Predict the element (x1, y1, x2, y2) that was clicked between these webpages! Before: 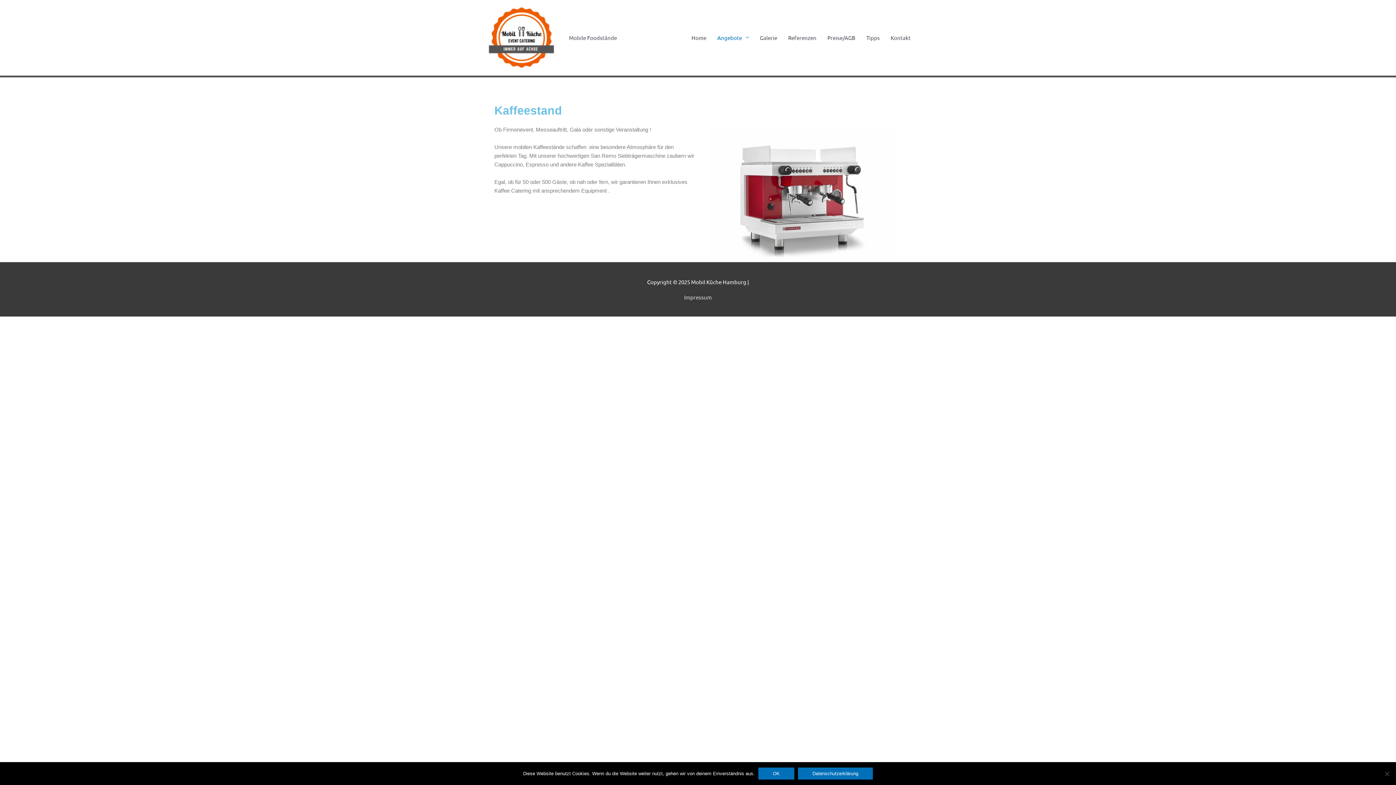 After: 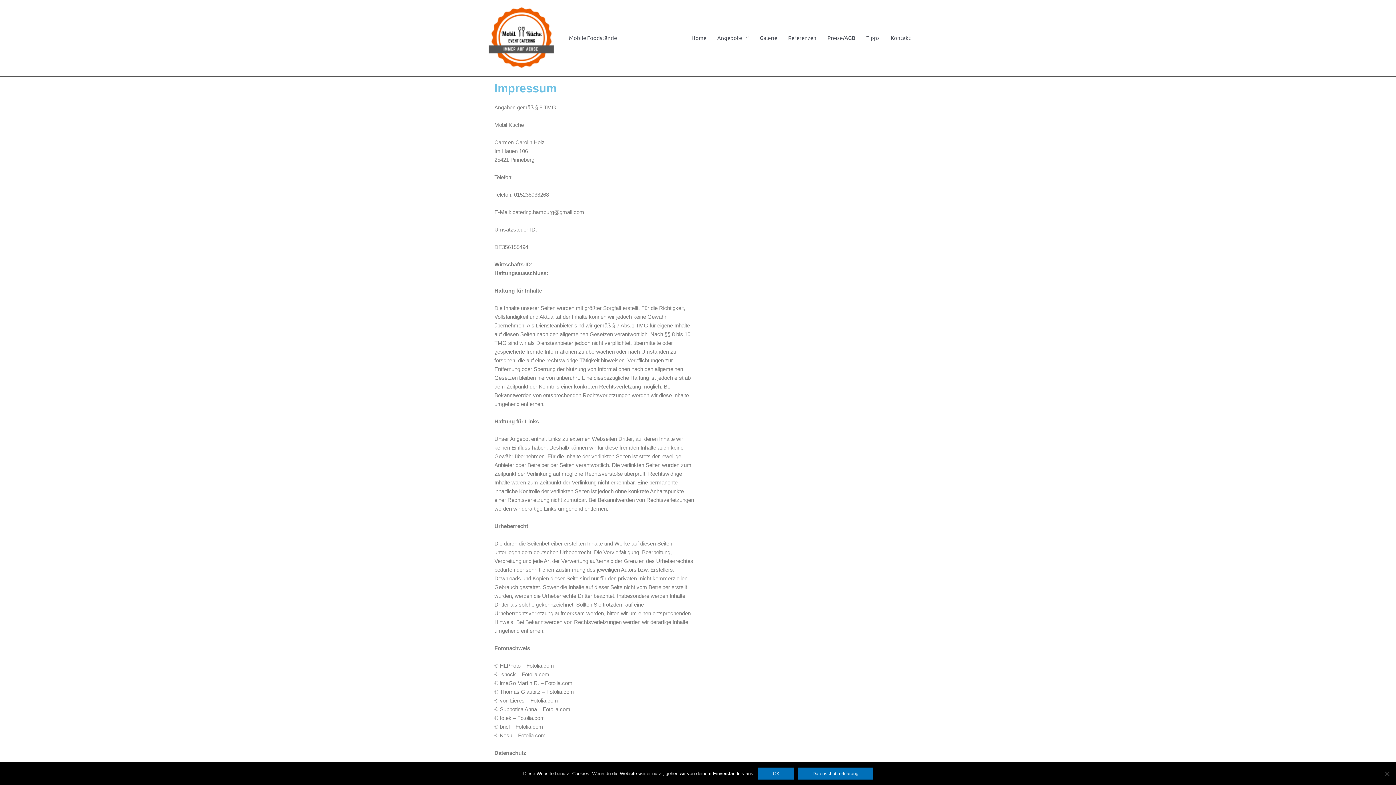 Action: label: Impressum bbox: (684, 293, 712, 300)